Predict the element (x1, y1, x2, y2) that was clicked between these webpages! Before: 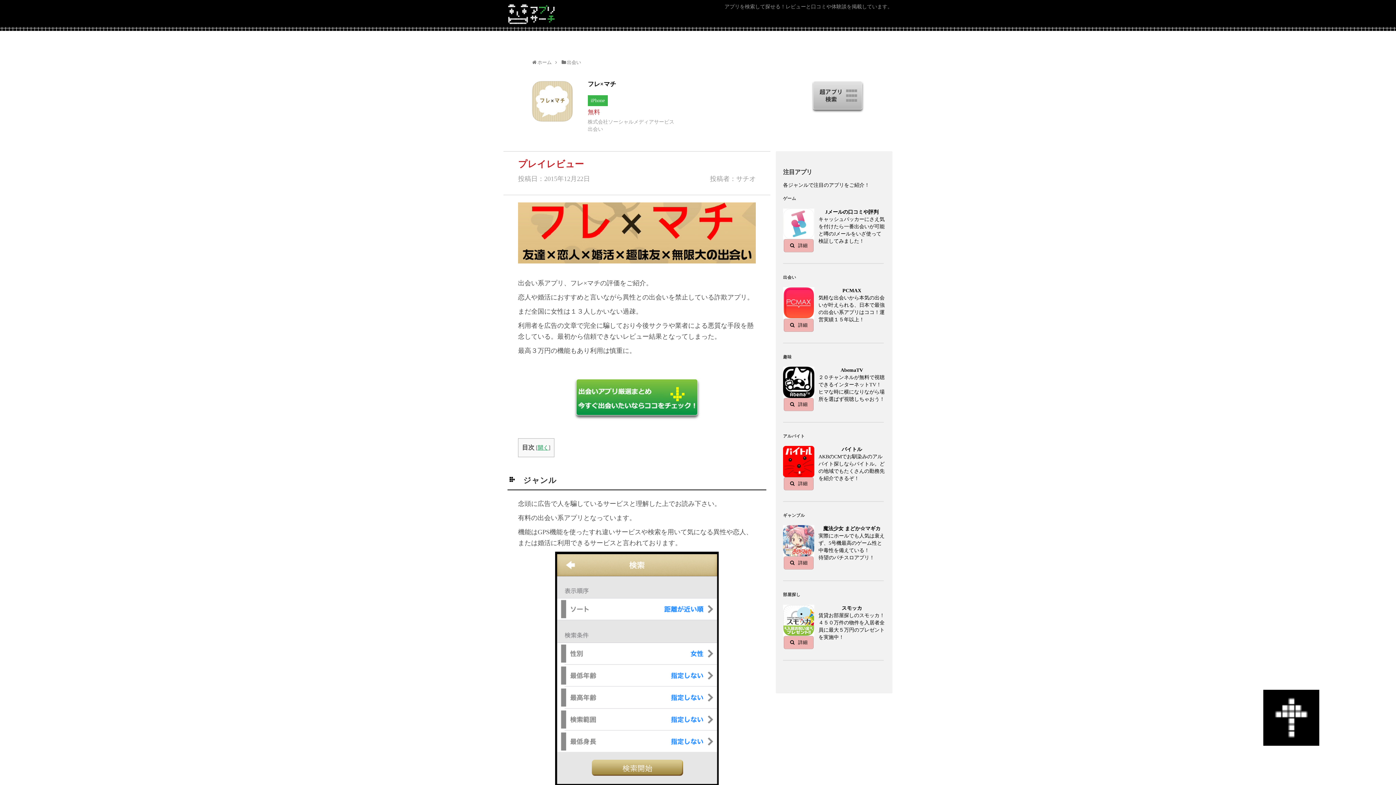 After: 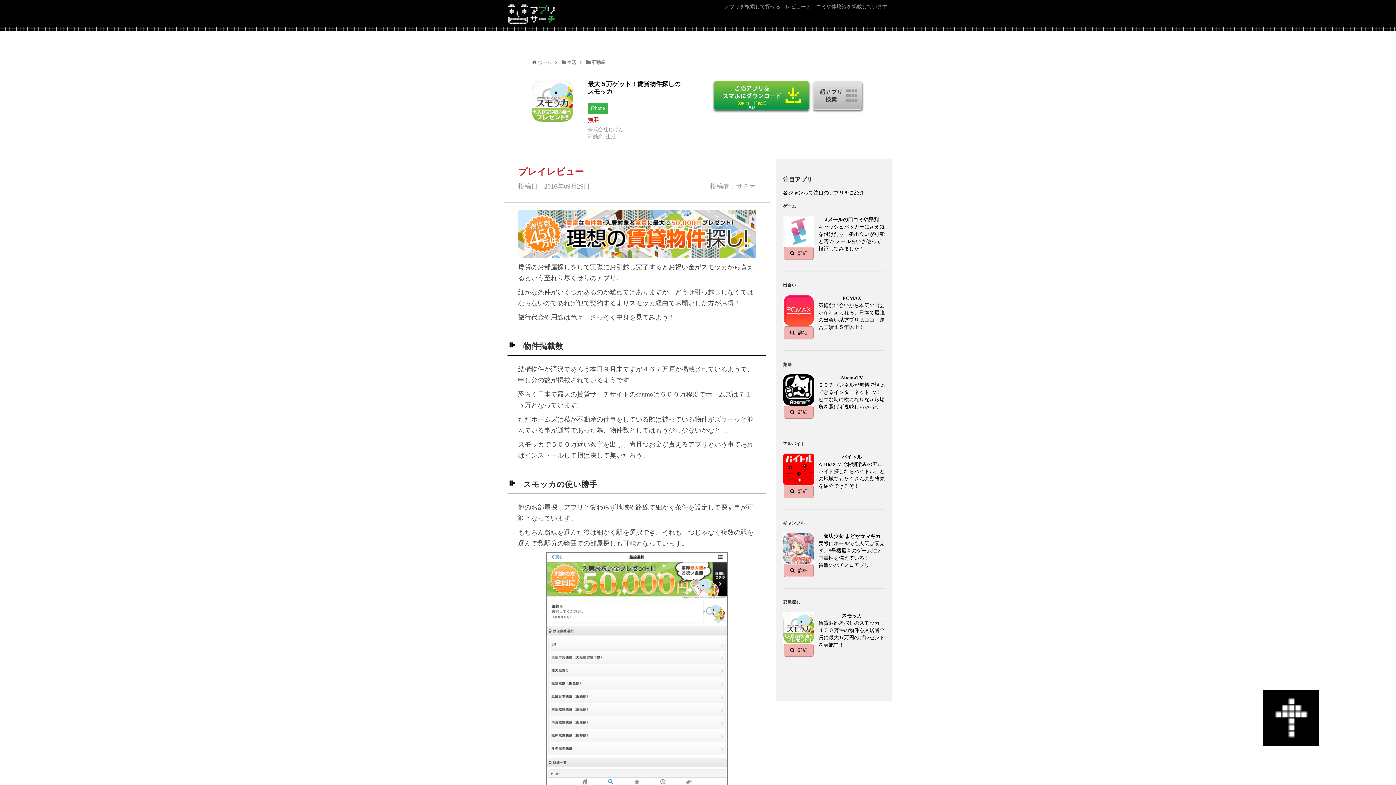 Action: label:  詳細 bbox: (783, 636, 813, 649)